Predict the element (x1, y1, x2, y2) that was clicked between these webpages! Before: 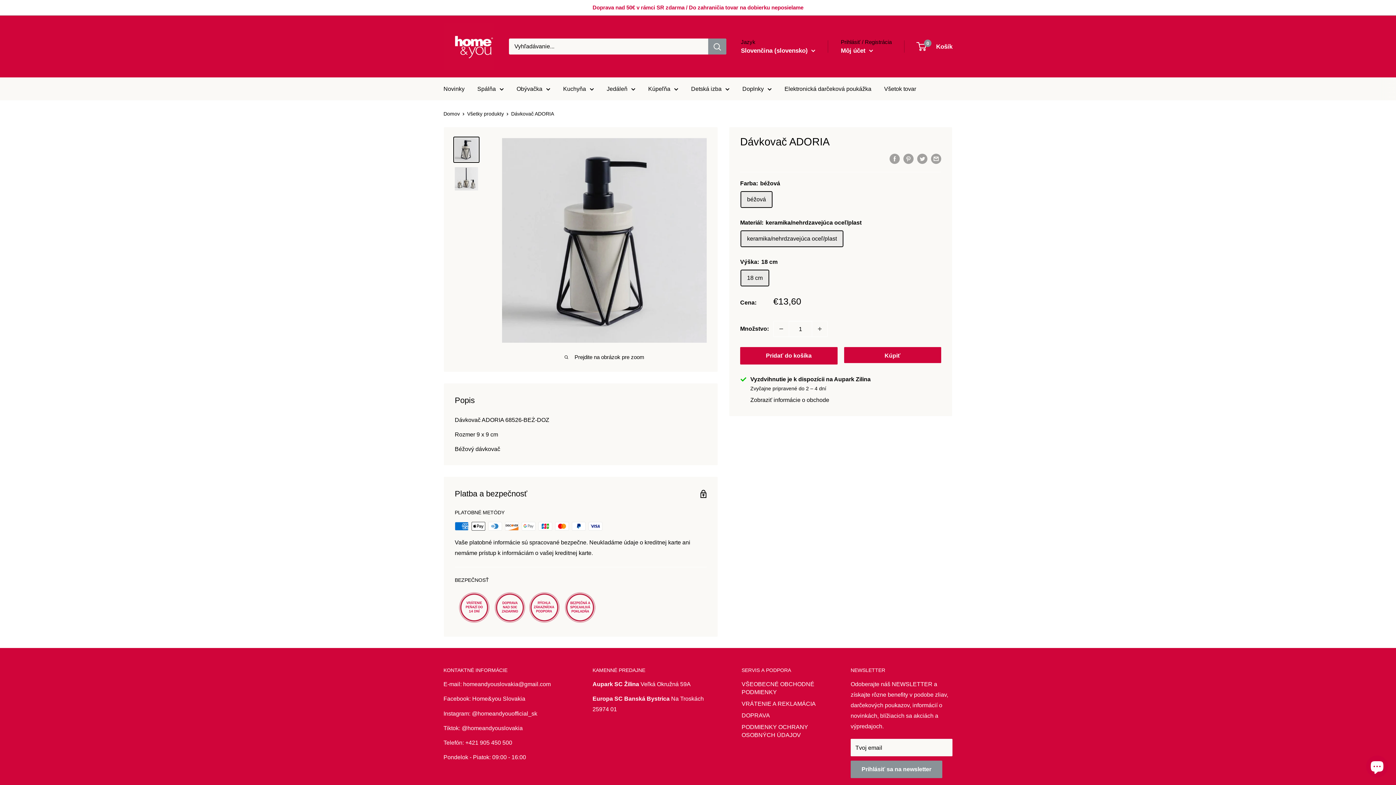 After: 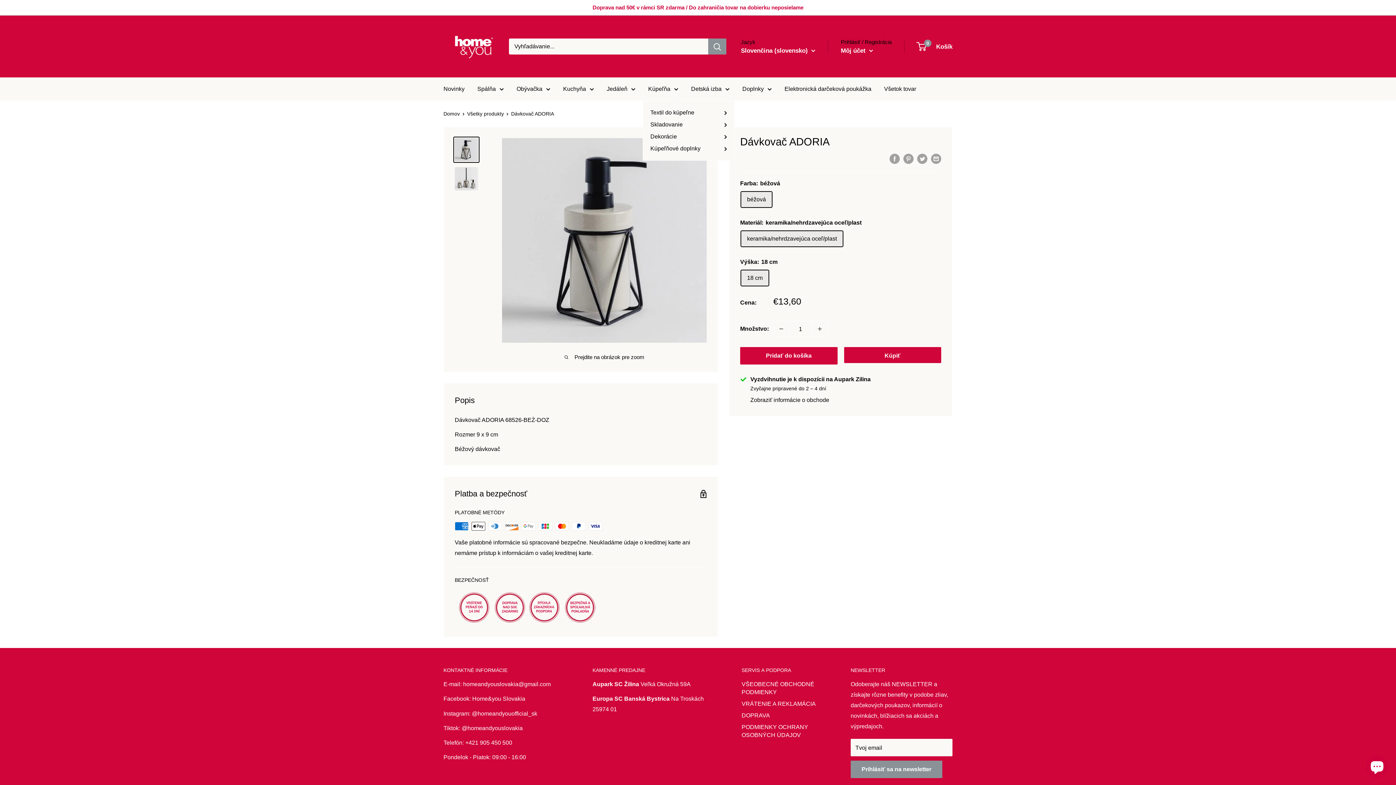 Action: label: Kúpeľňa bbox: (648, 83, 678, 94)